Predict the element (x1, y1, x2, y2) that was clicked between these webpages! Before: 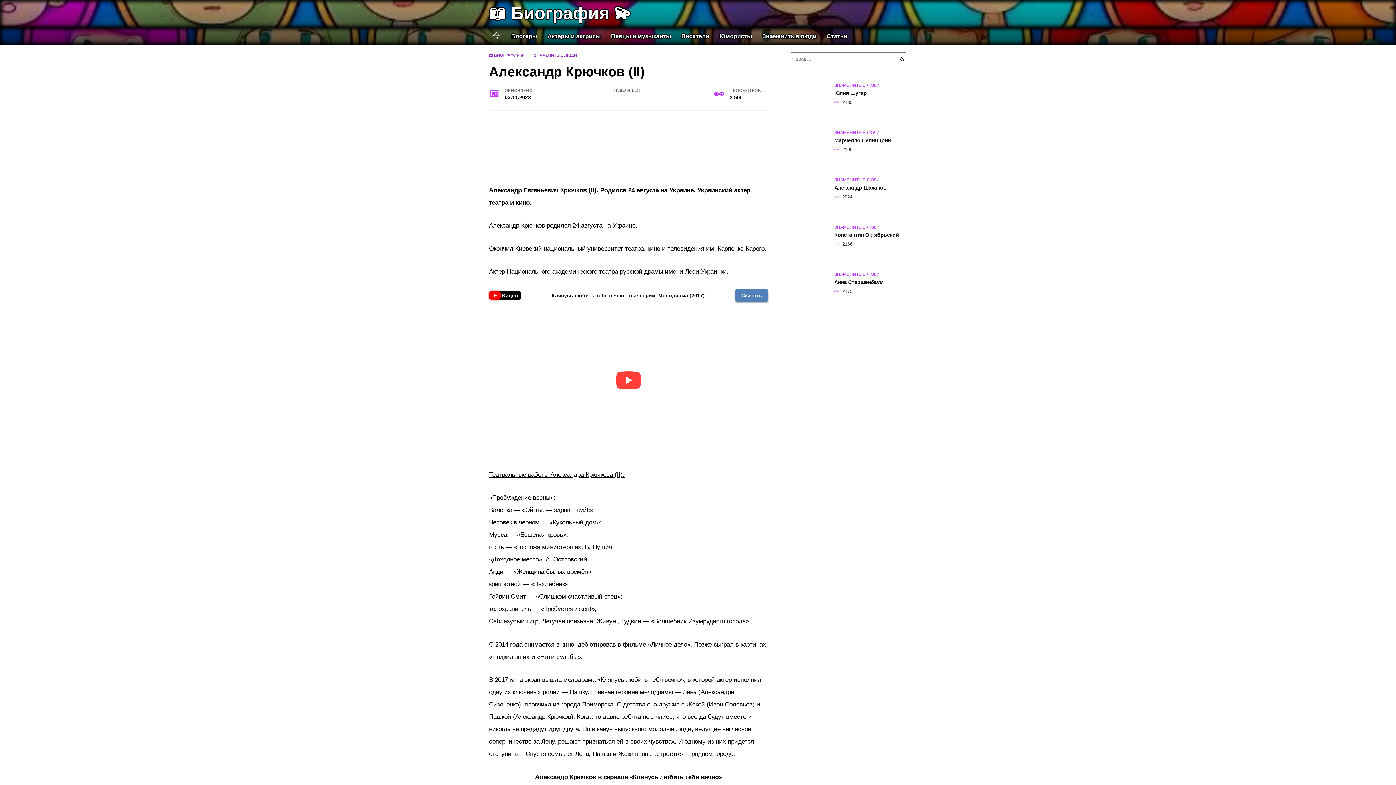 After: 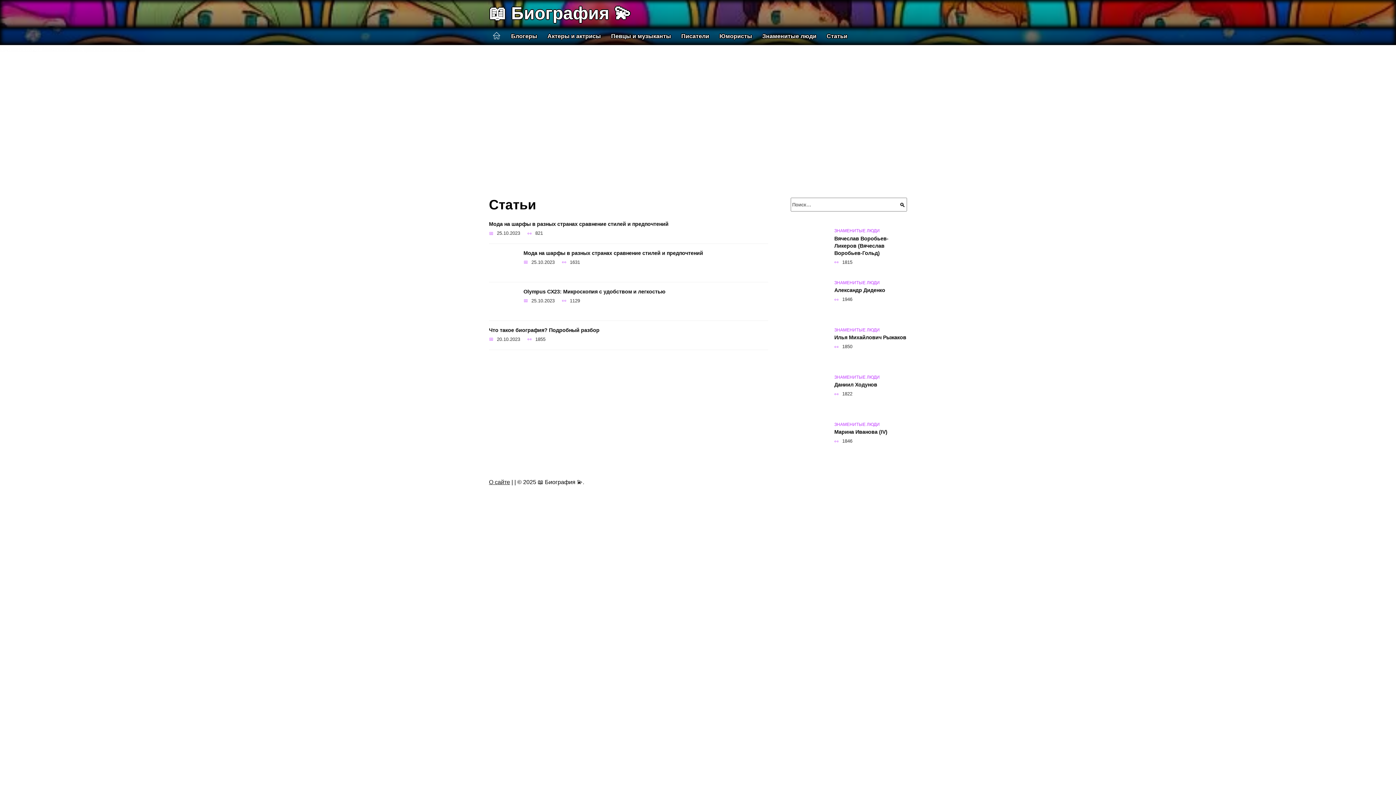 Action: label: Статьи bbox: (821, 27, 852, 45)